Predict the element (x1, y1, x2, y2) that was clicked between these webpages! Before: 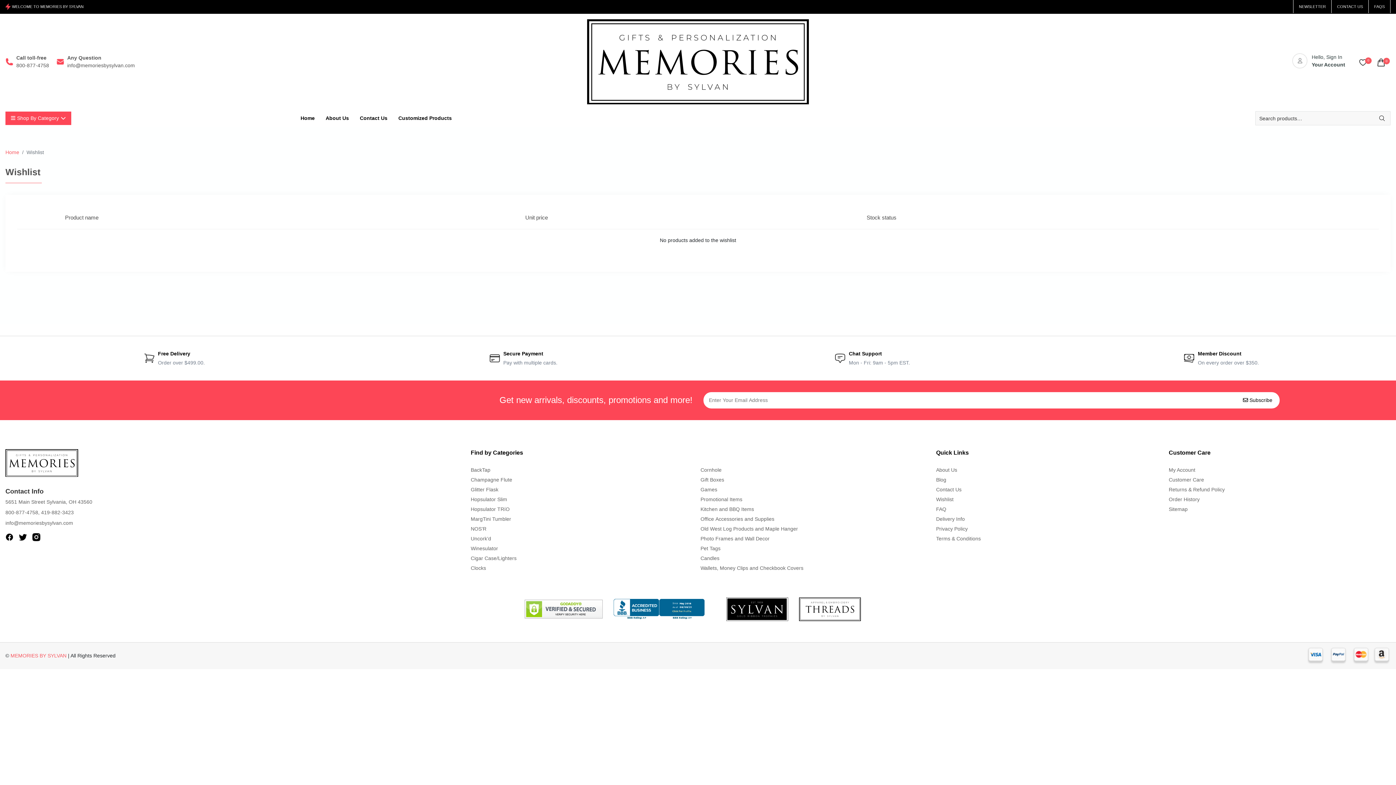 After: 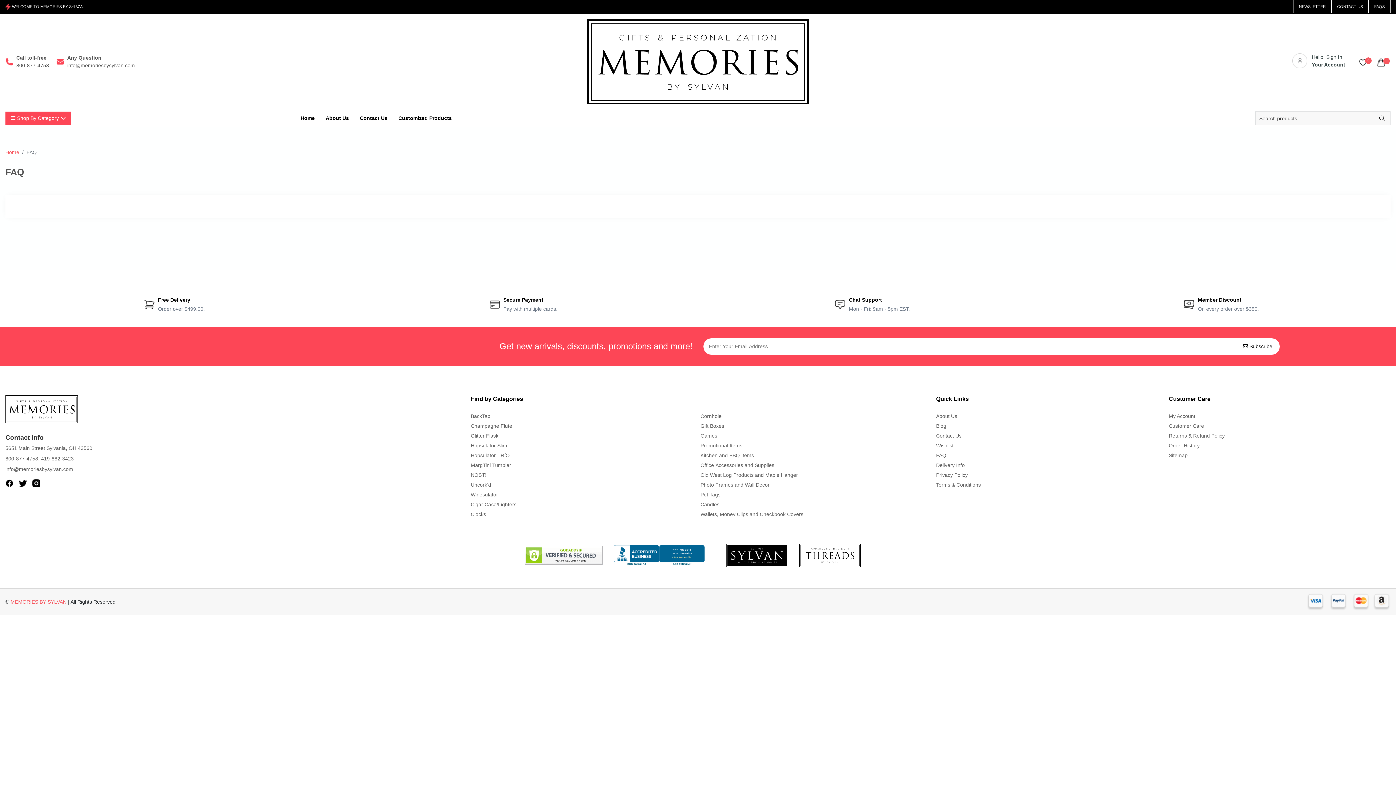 Action: label: FAQ bbox: (936, 506, 946, 512)